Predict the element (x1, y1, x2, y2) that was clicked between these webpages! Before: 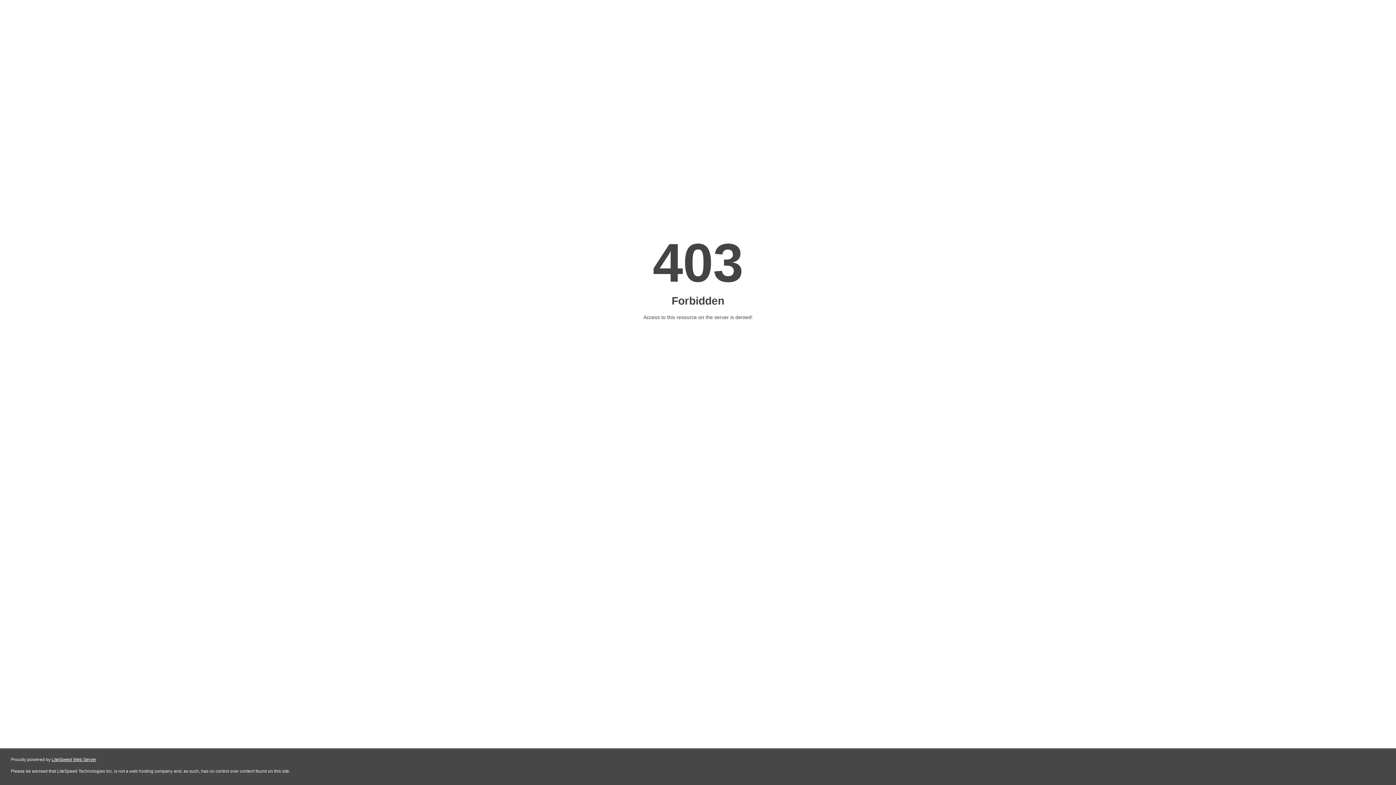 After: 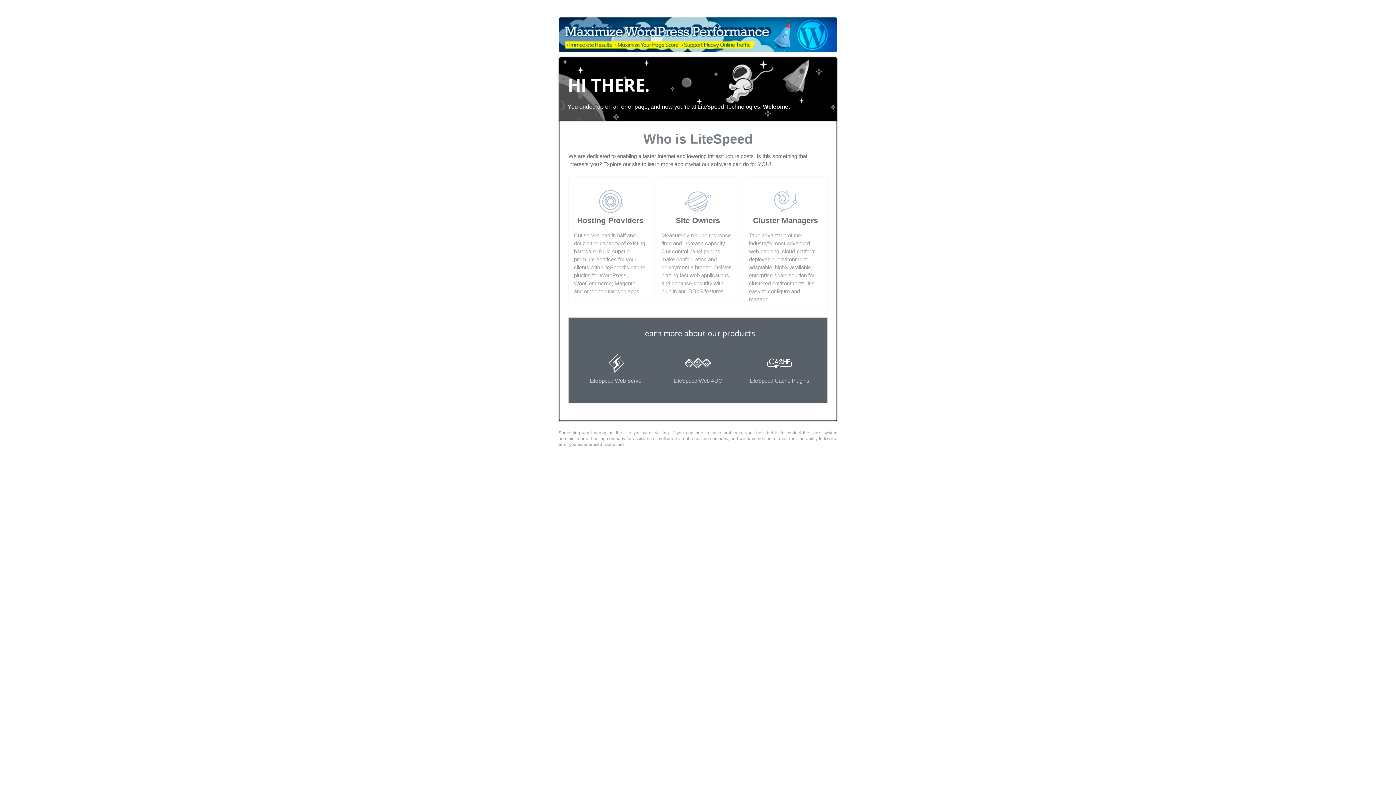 Action: bbox: (51, 757, 96, 762) label: LiteSpeed Web Server